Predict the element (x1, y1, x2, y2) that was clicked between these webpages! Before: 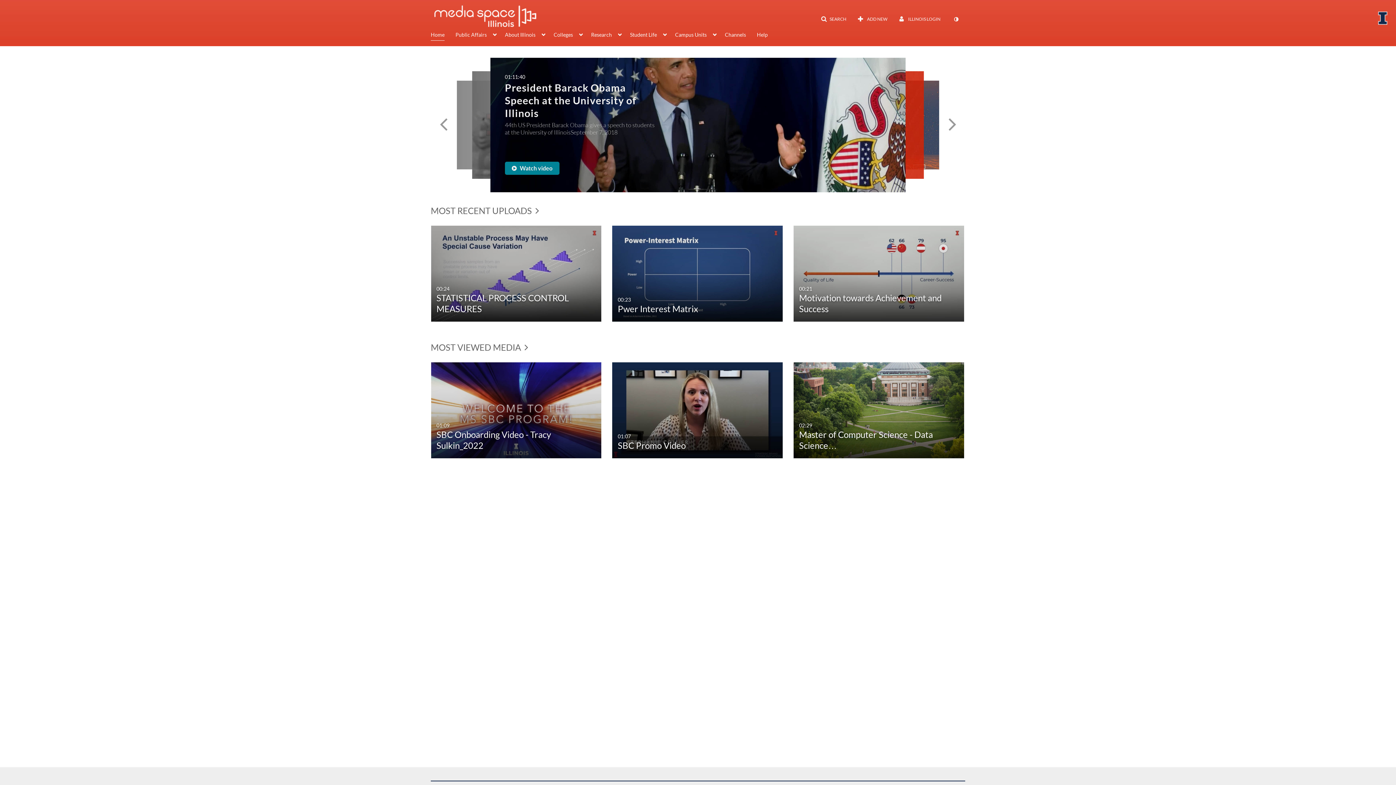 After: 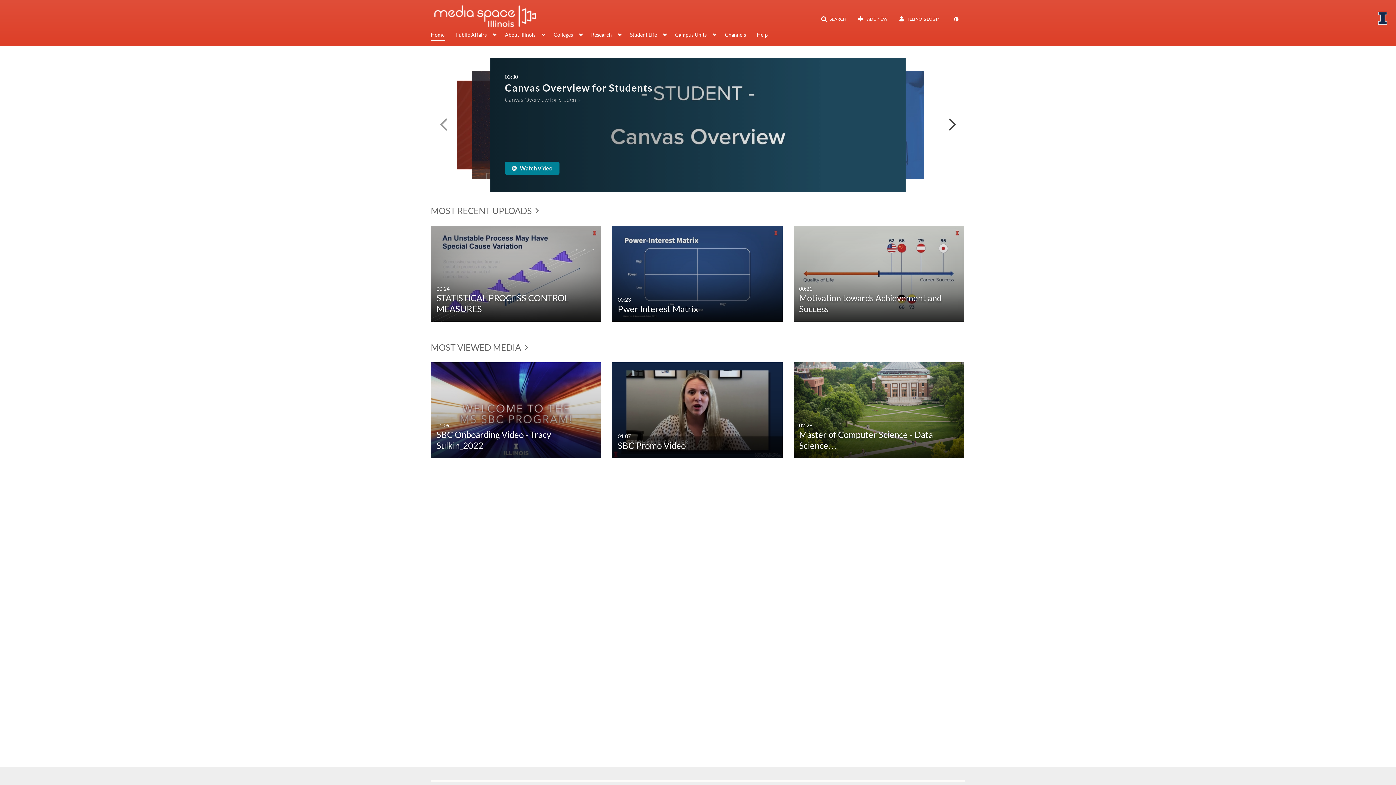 Action: bbox: (945, 117, 960, 132) label: Next